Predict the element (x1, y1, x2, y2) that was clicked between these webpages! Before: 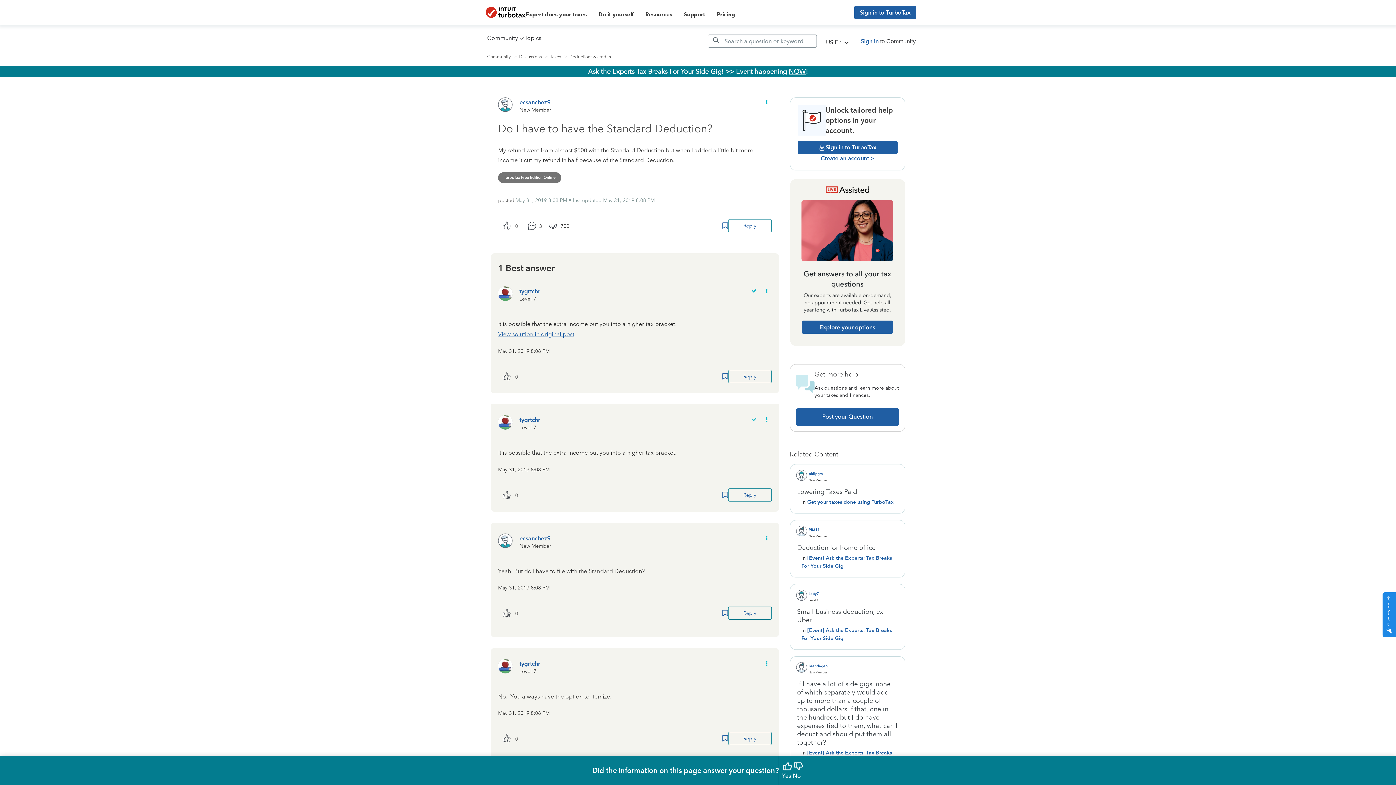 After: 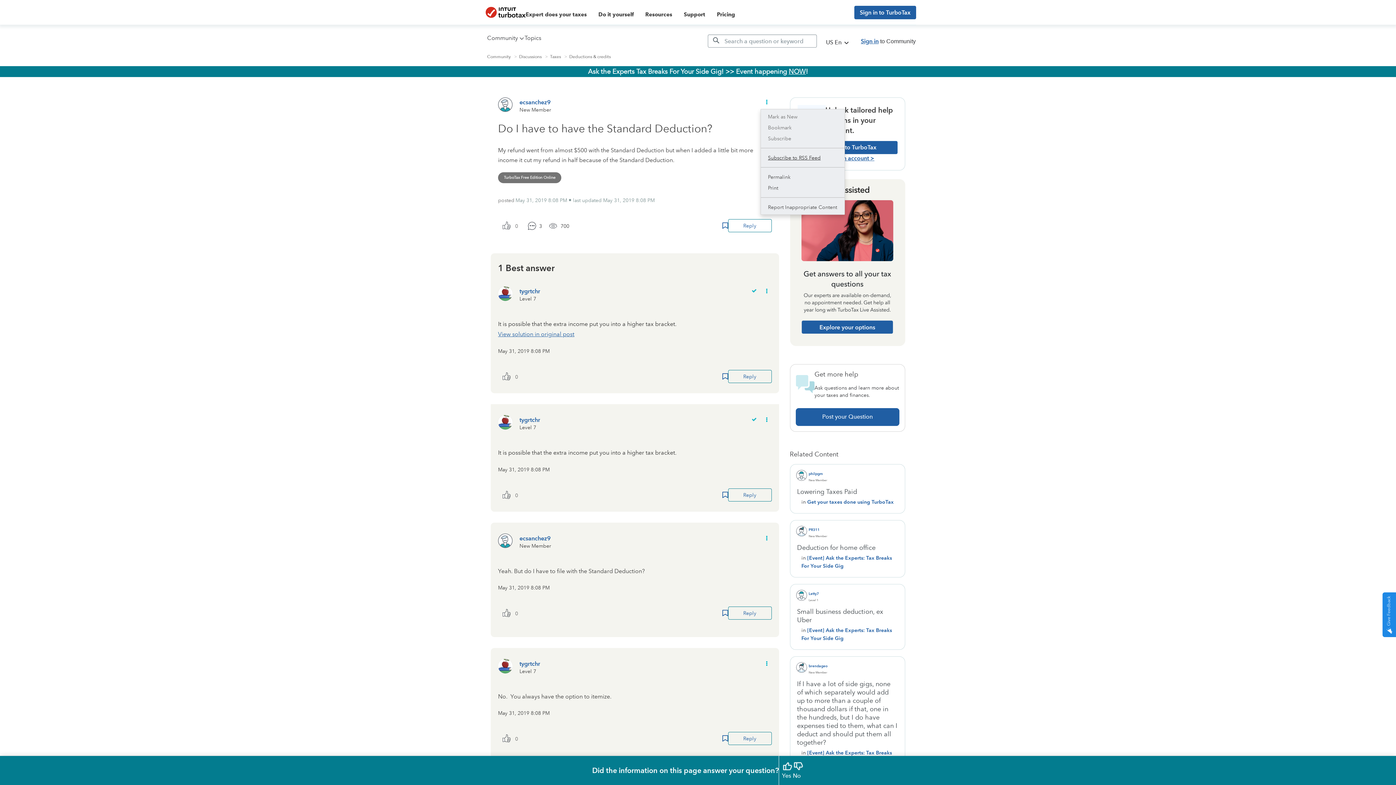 Action: label: Show Do I have to have the Standard Deduction? post option menu bbox: (760, 95, 771, 109)